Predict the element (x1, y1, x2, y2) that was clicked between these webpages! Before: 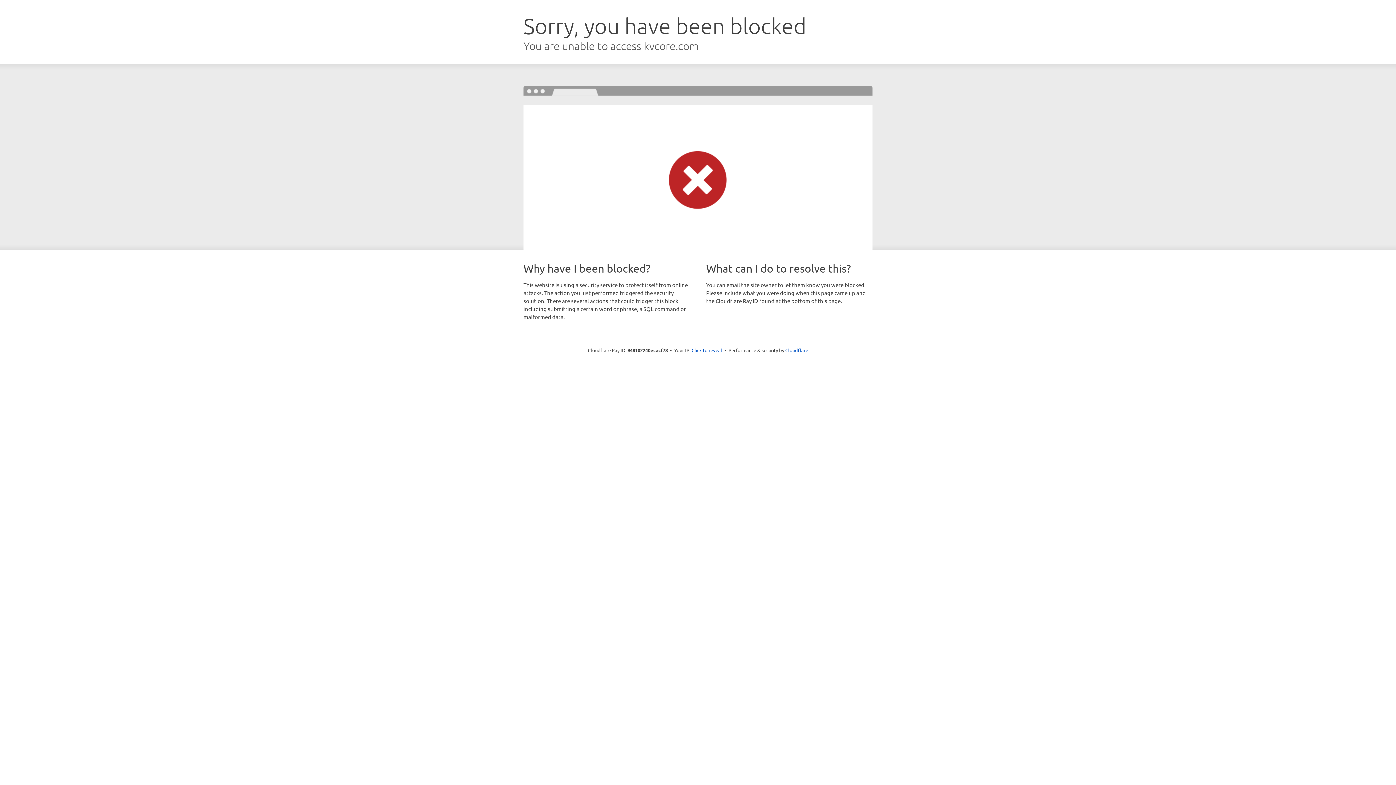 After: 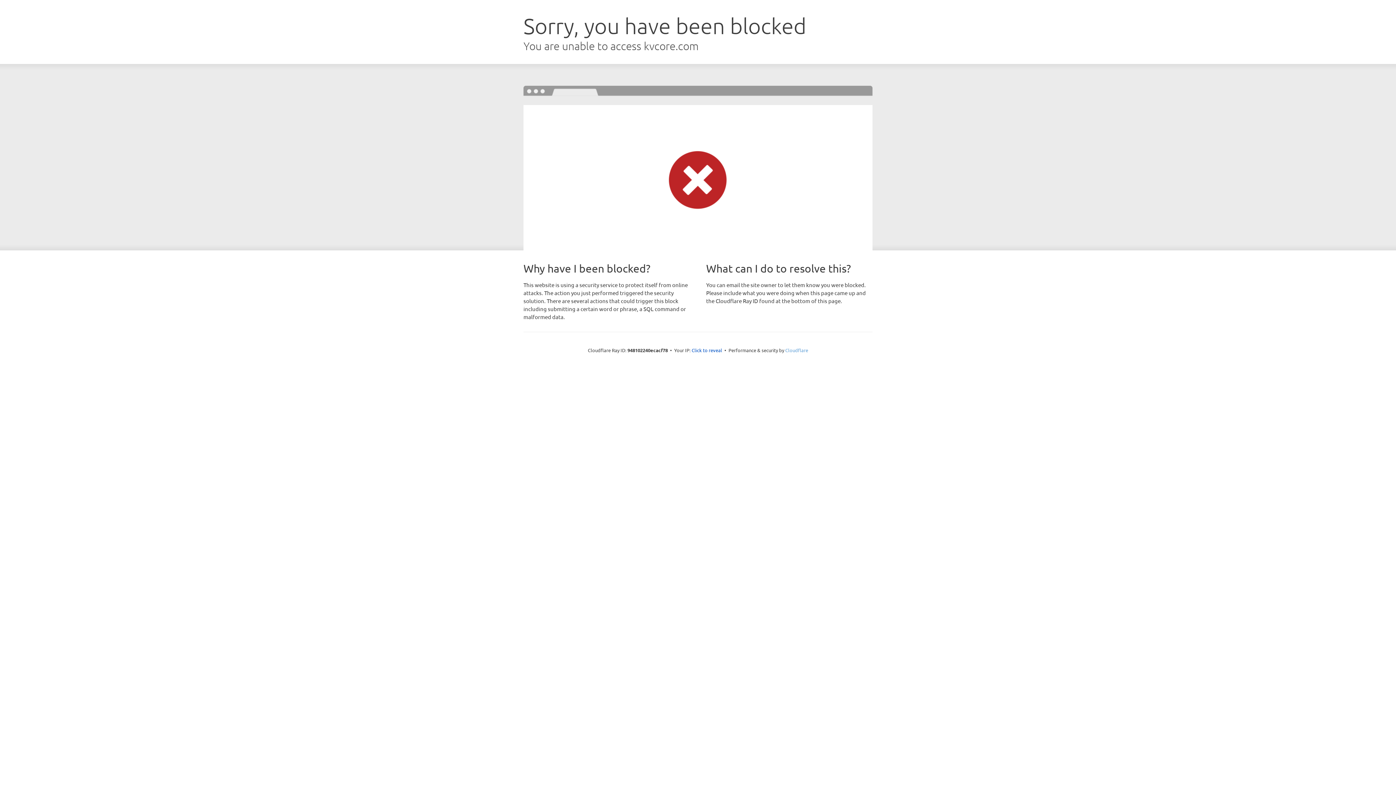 Action: label: Cloudflare bbox: (785, 347, 808, 353)